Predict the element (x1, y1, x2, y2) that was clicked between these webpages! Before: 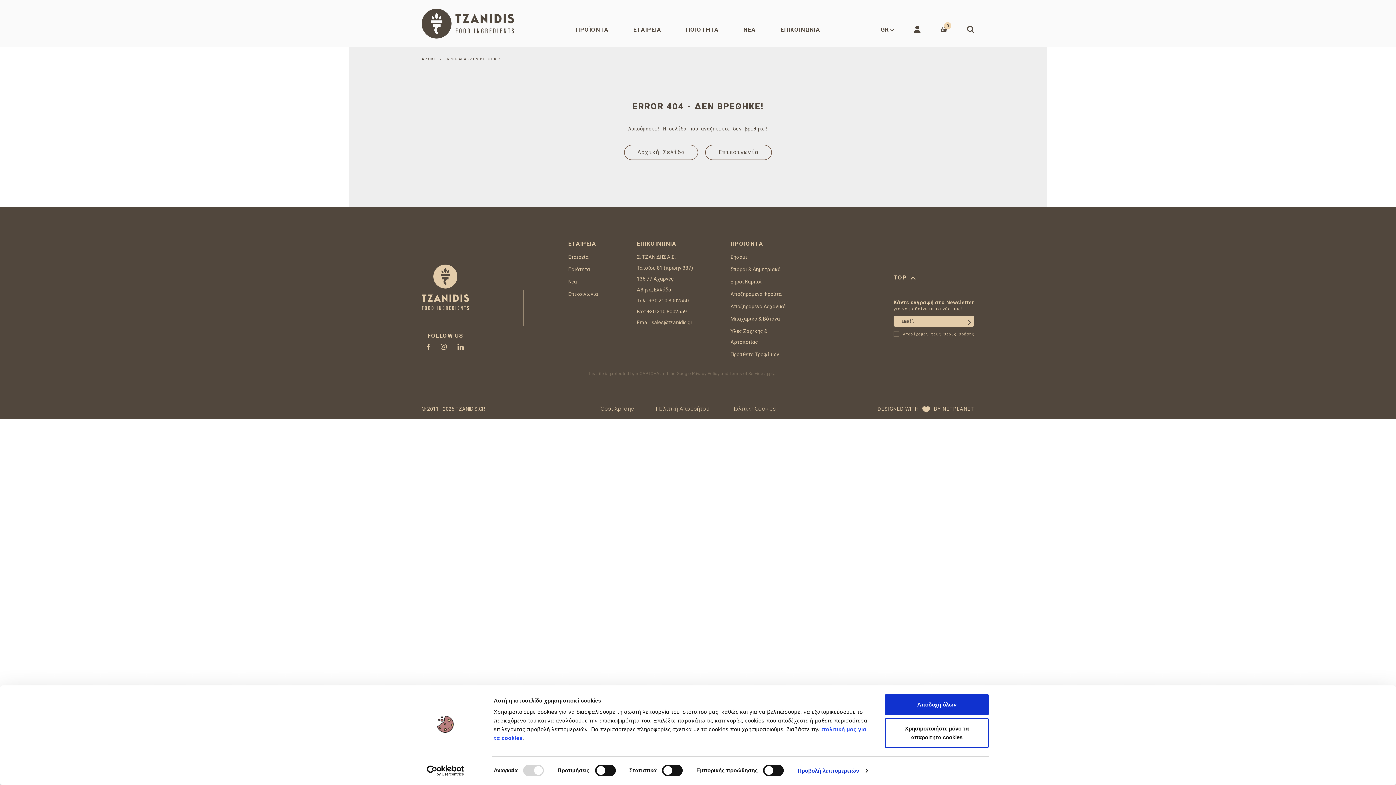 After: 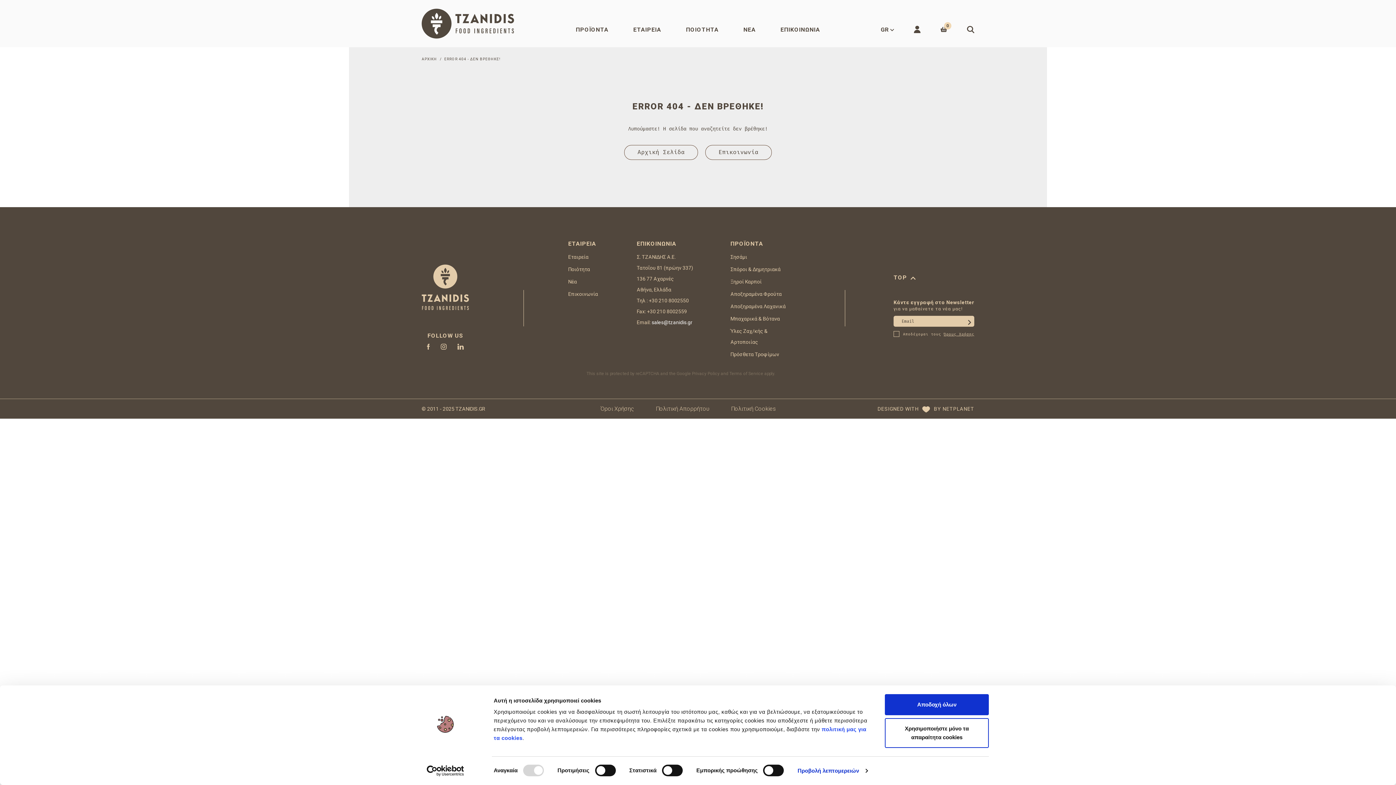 Action: bbox: (651, 319, 692, 325) label: sales@tzanidis.gr